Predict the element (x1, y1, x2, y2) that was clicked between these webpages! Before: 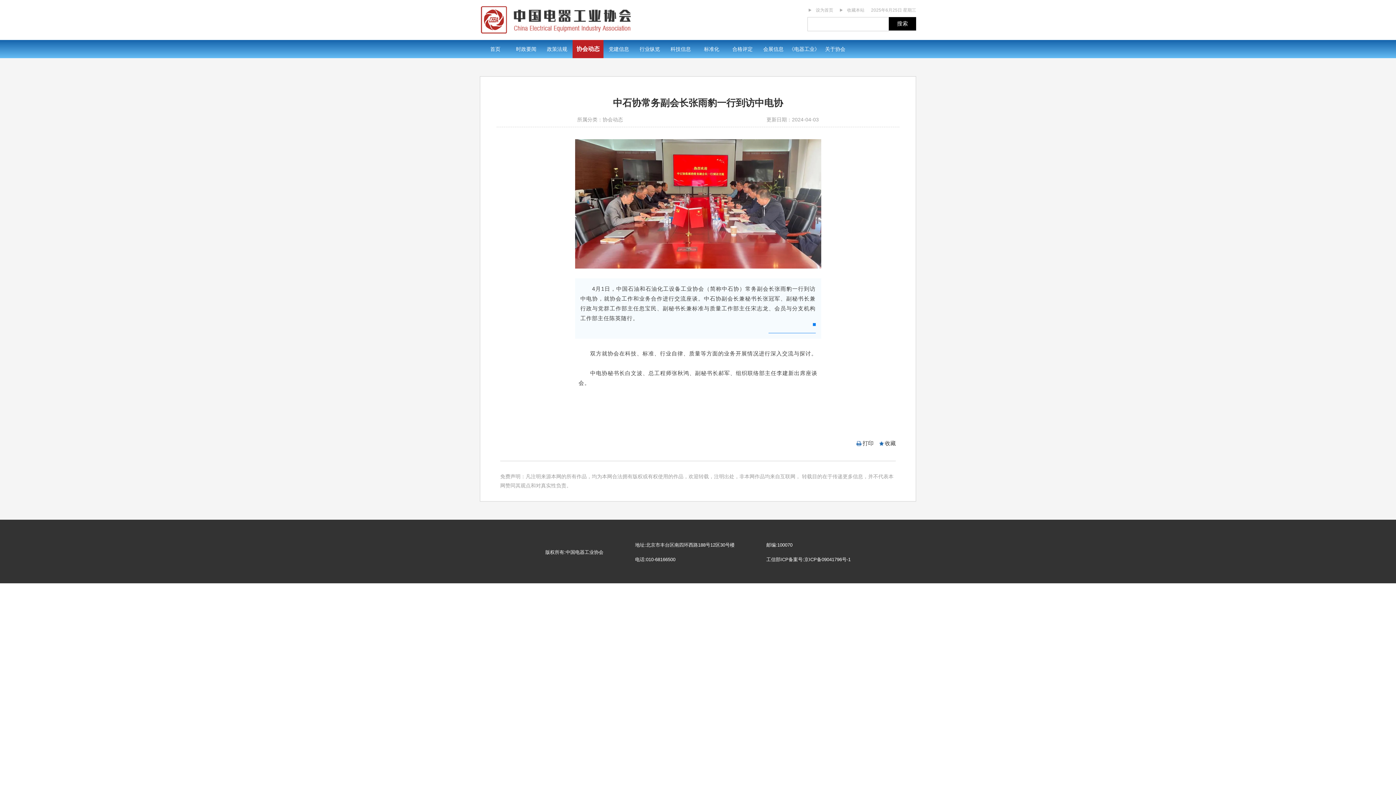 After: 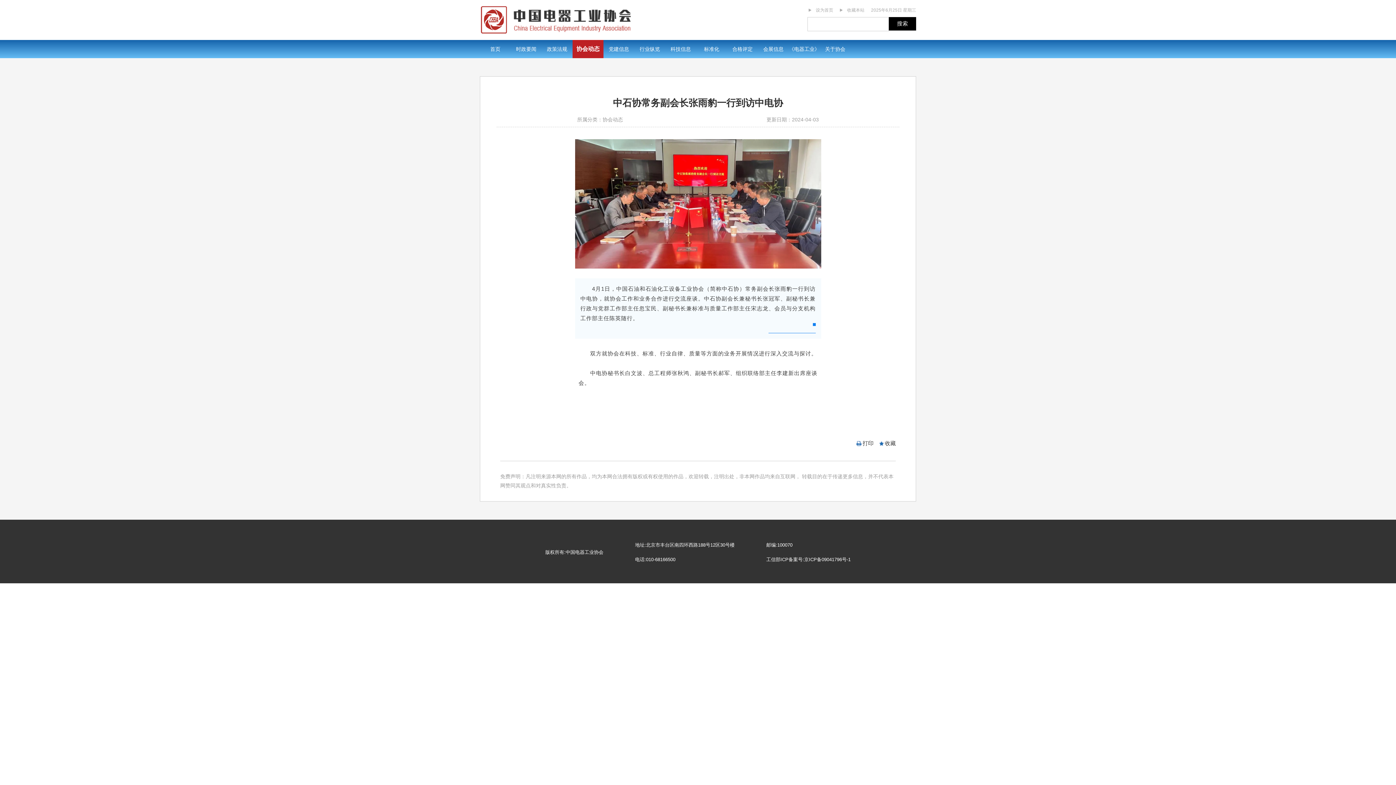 Action: bbox: (879, 437, 896, 450) label: 收藏